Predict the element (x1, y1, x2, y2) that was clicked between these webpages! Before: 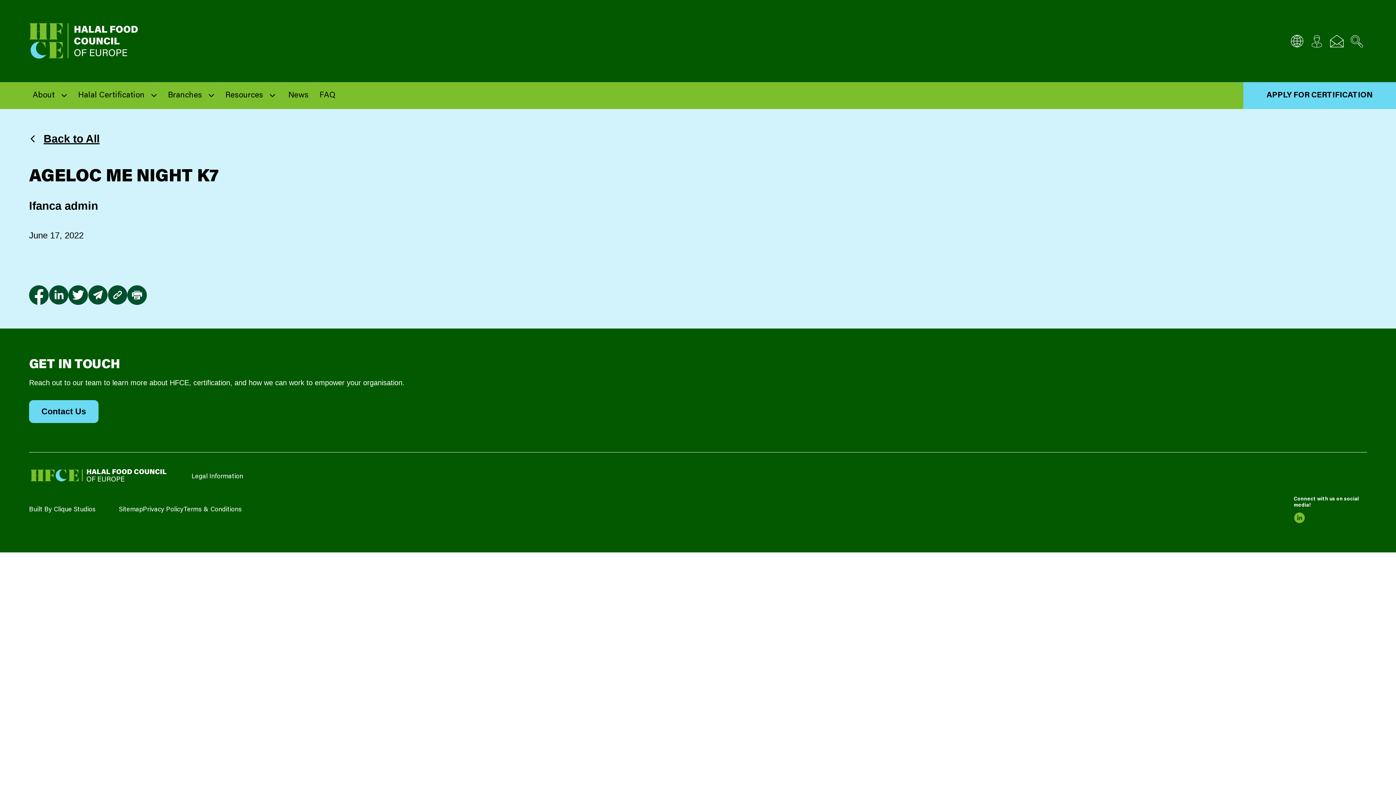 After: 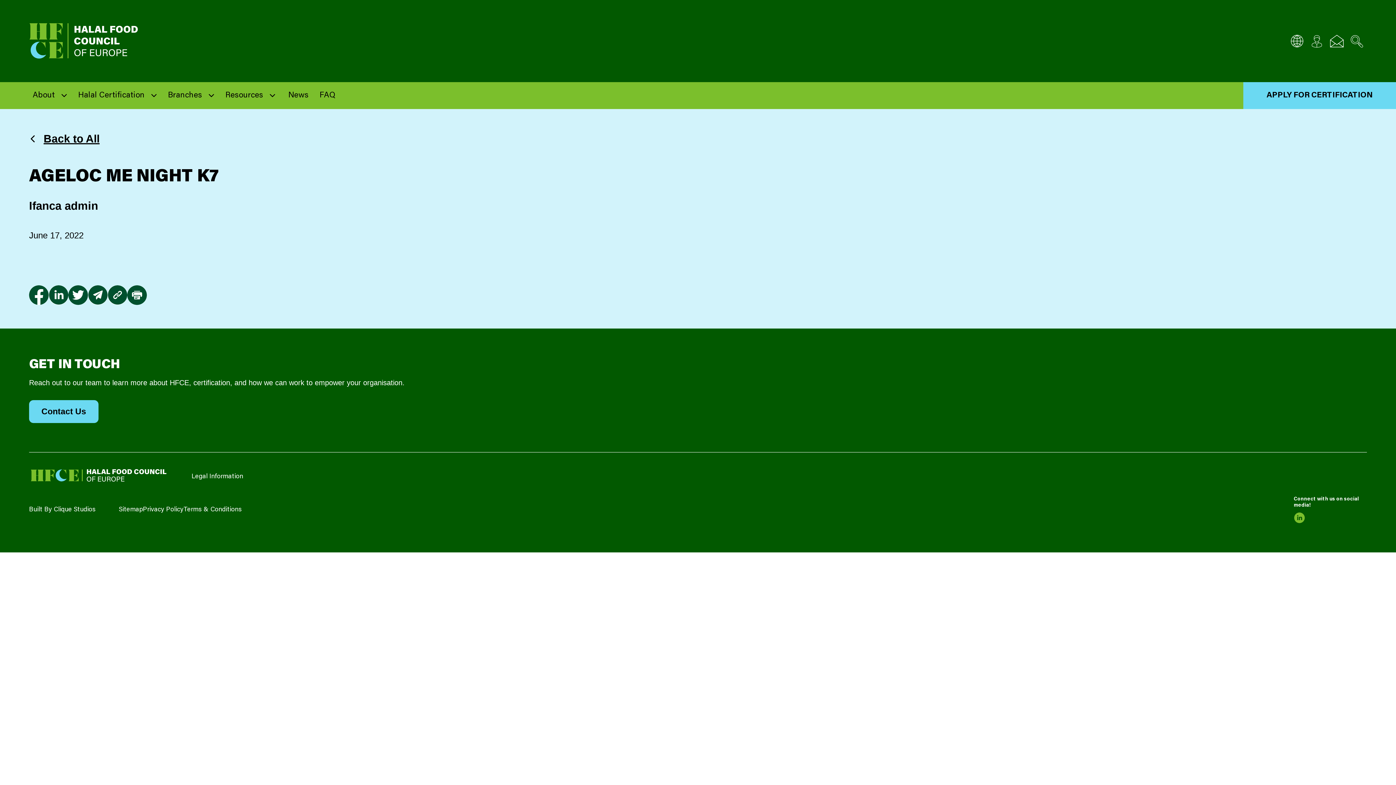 Action: bbox: (29, 285, 48, 305) label: link to facebook-f